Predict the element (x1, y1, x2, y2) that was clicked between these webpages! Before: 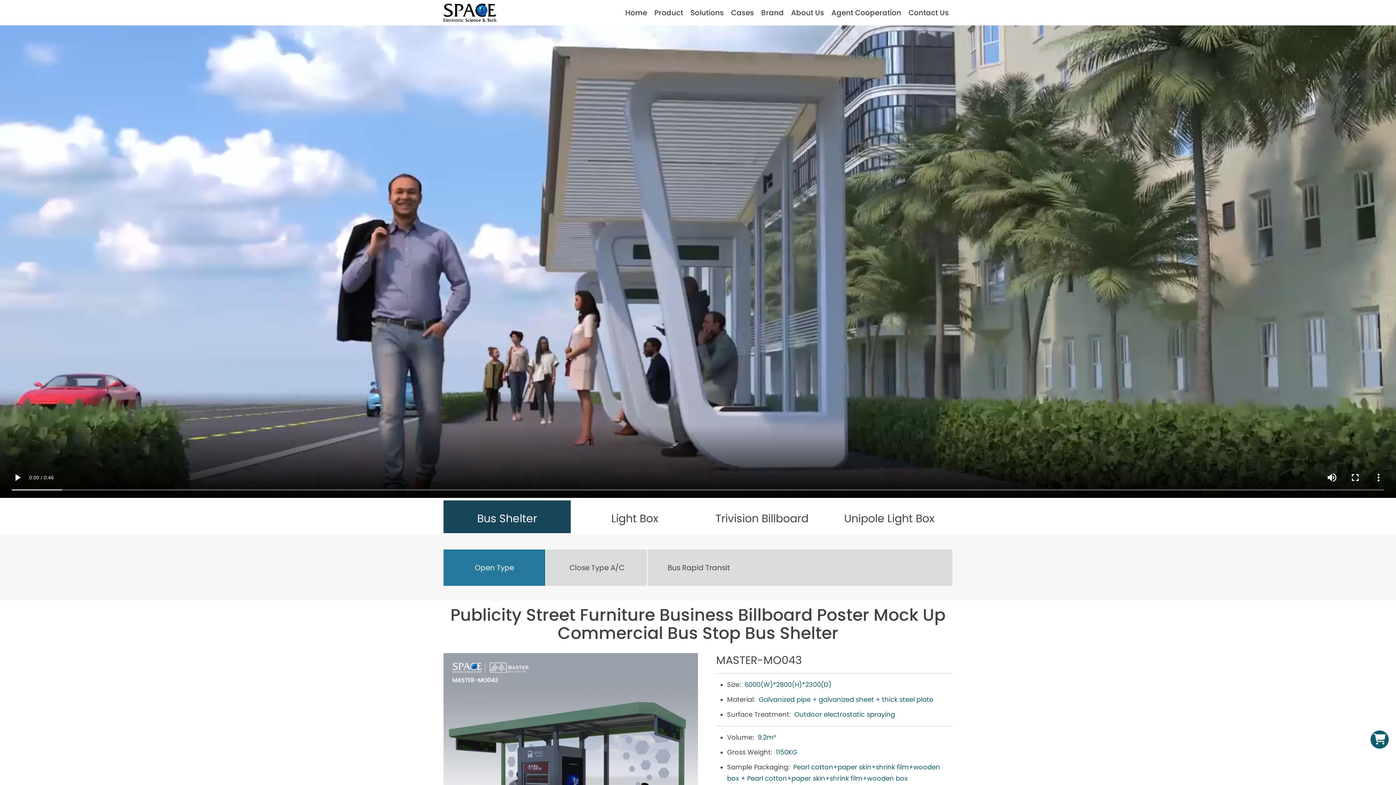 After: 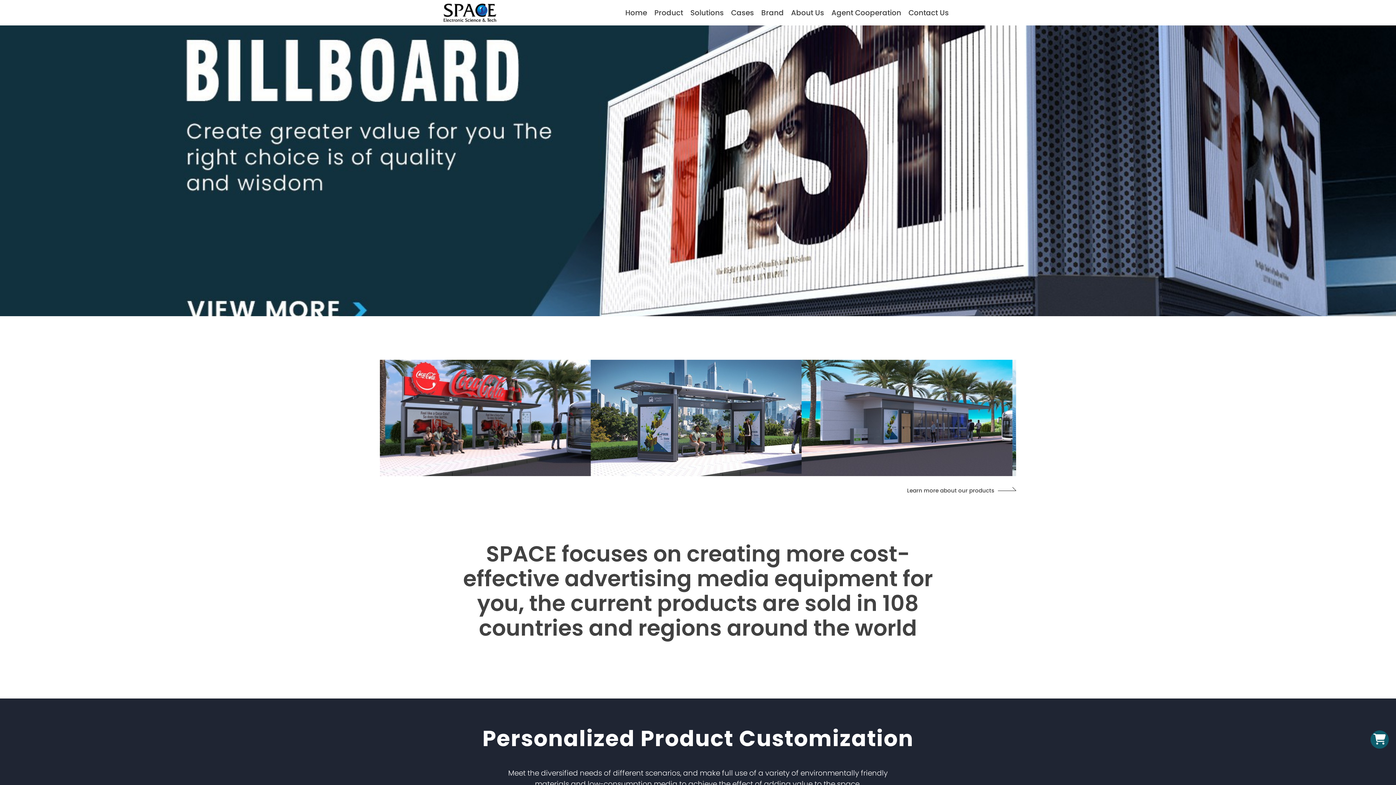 Action: bbox: (621, 5, 650, 20) label: Home